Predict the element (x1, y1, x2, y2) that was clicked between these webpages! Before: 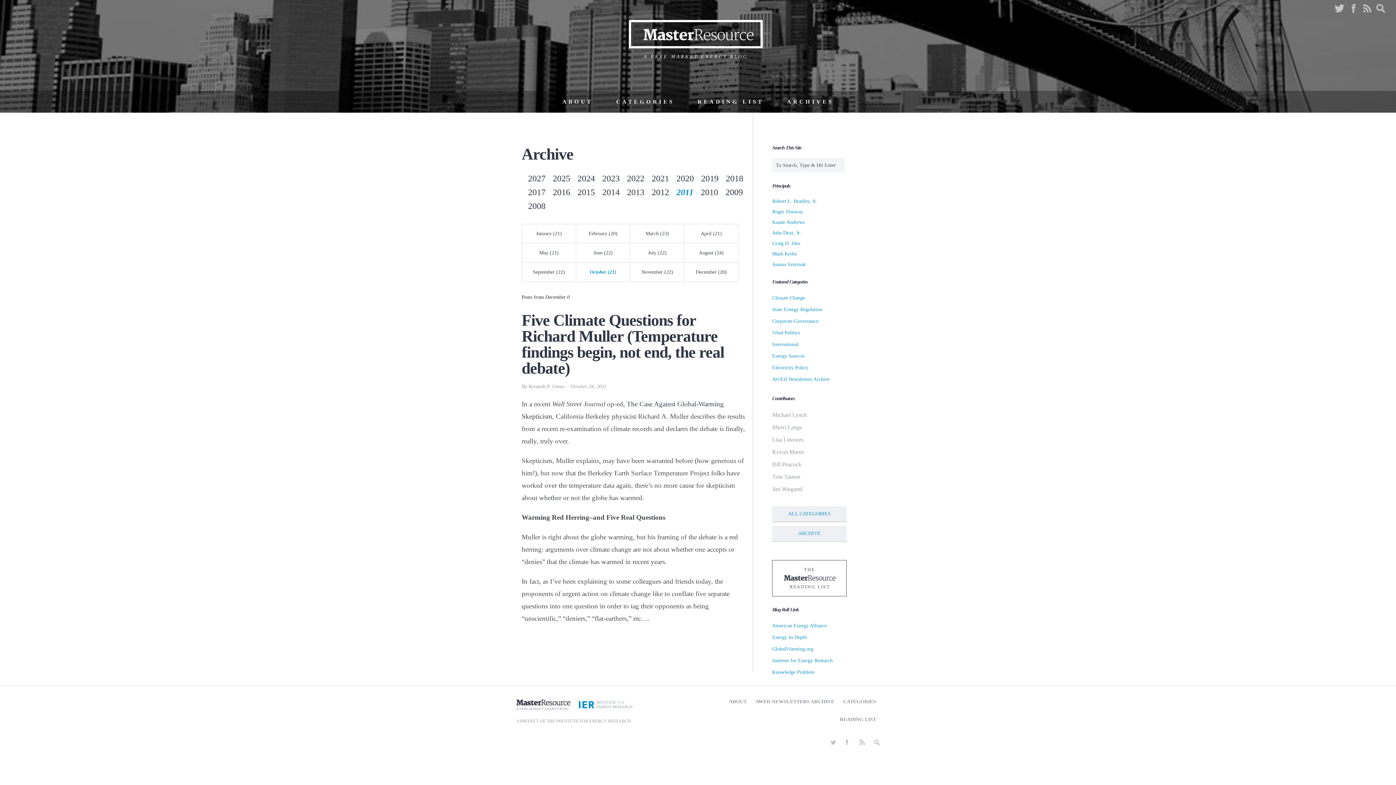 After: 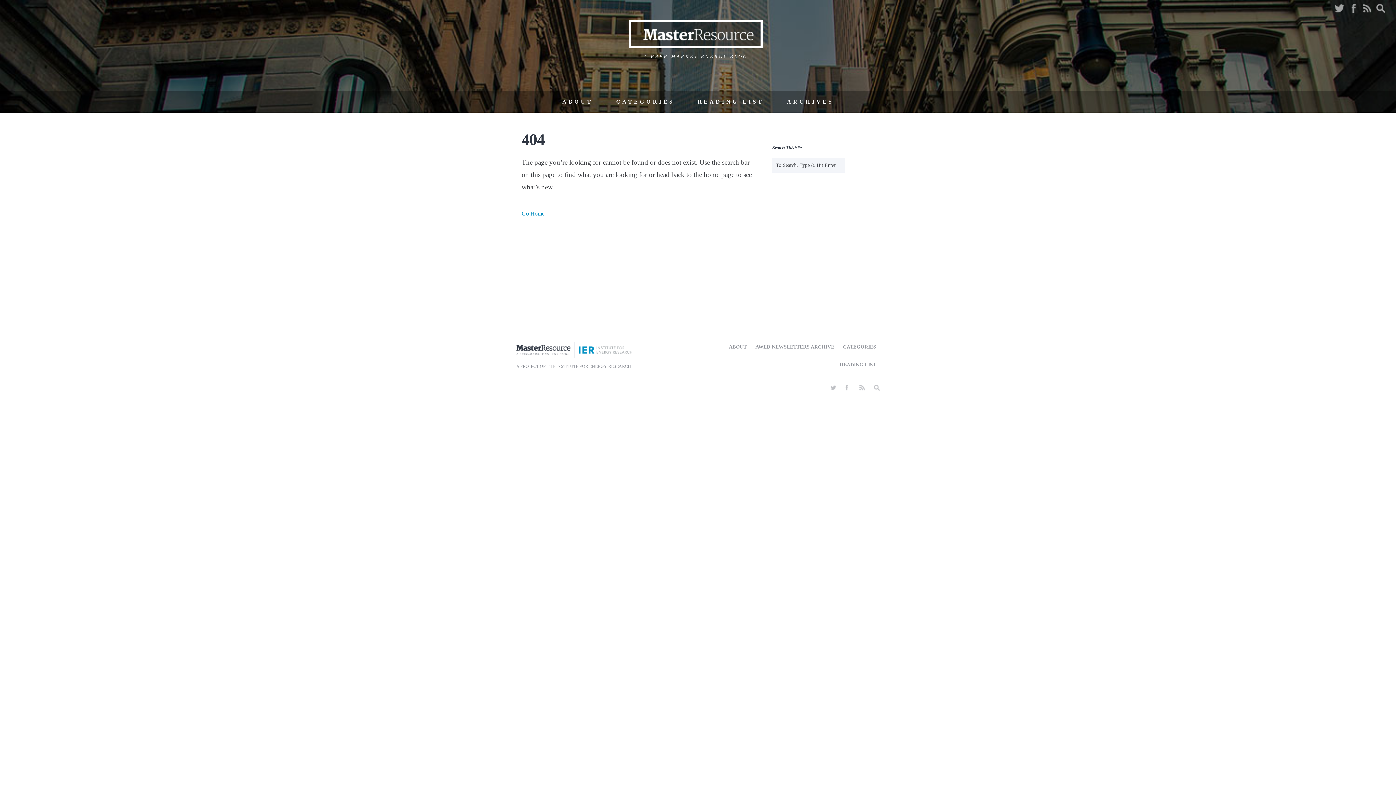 Action: bbox: (528, 173, 545, 183) label: 2027